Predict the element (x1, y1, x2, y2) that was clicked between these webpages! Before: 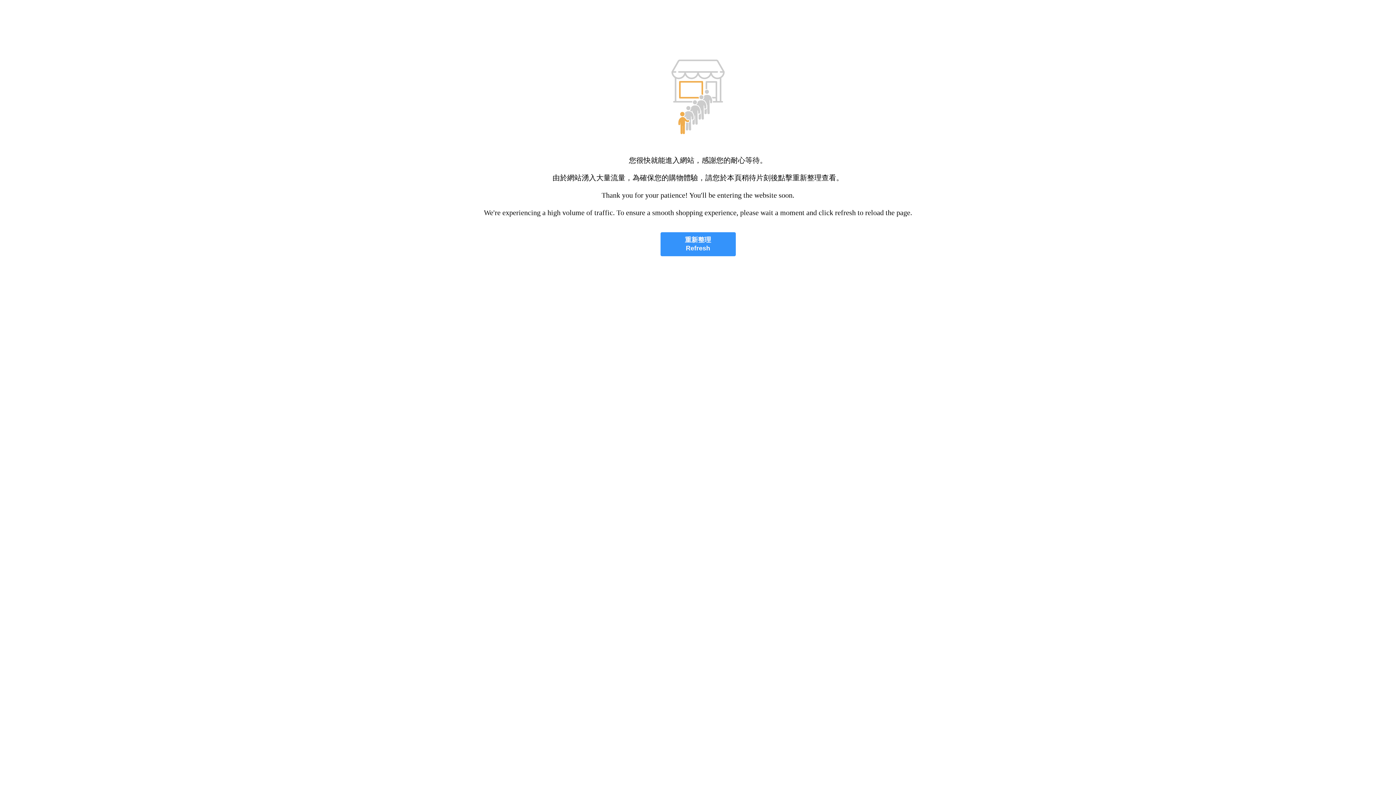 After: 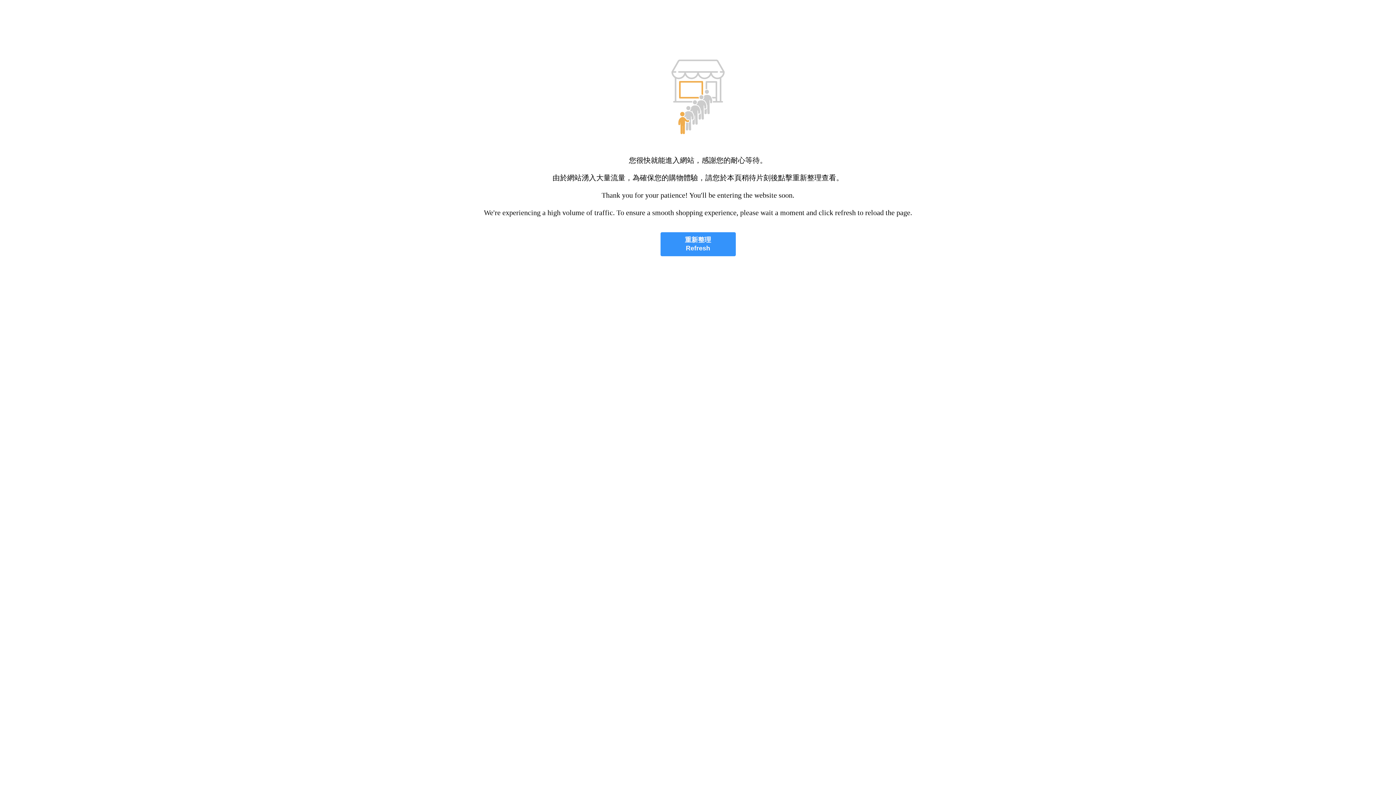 Action: bbox: (660, 232, 735, 256) label: 重新整理
Refresh